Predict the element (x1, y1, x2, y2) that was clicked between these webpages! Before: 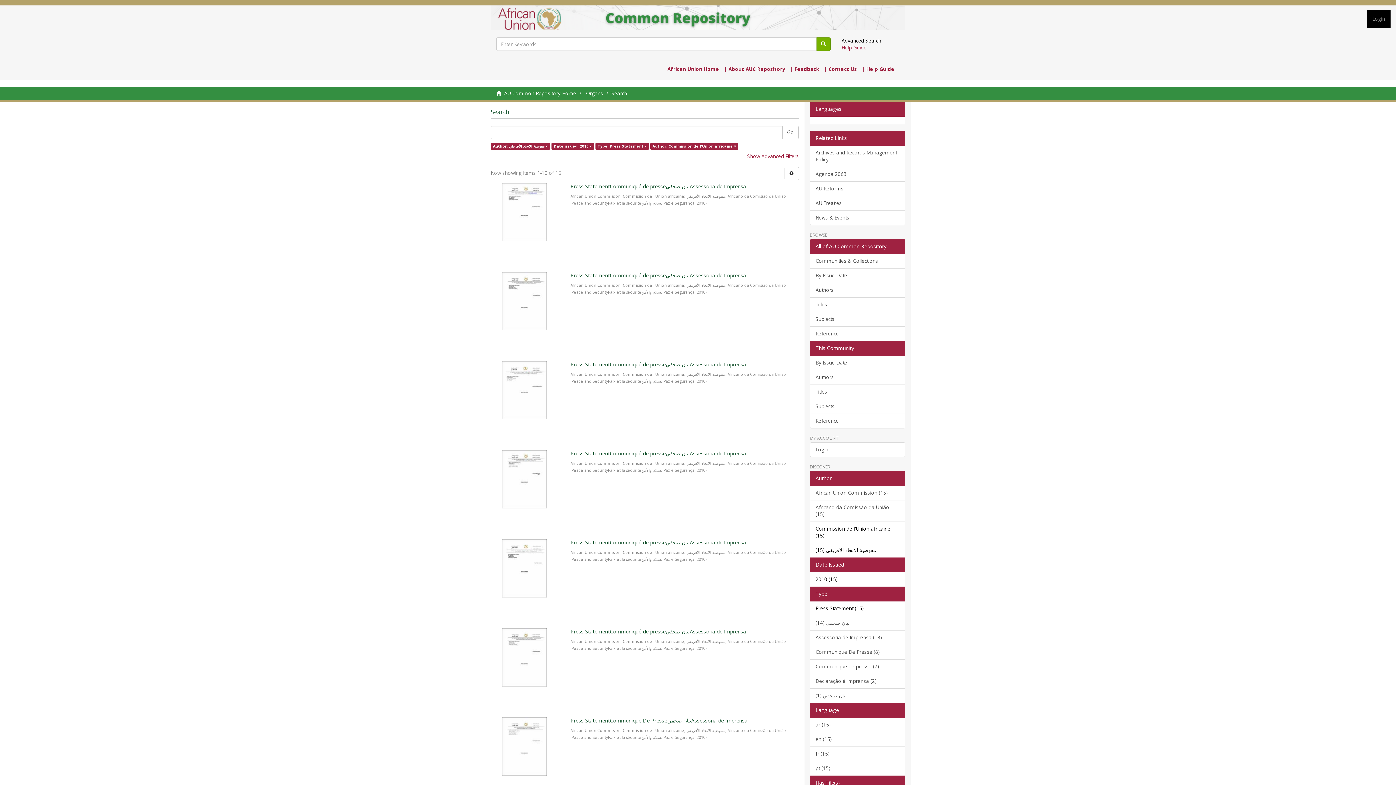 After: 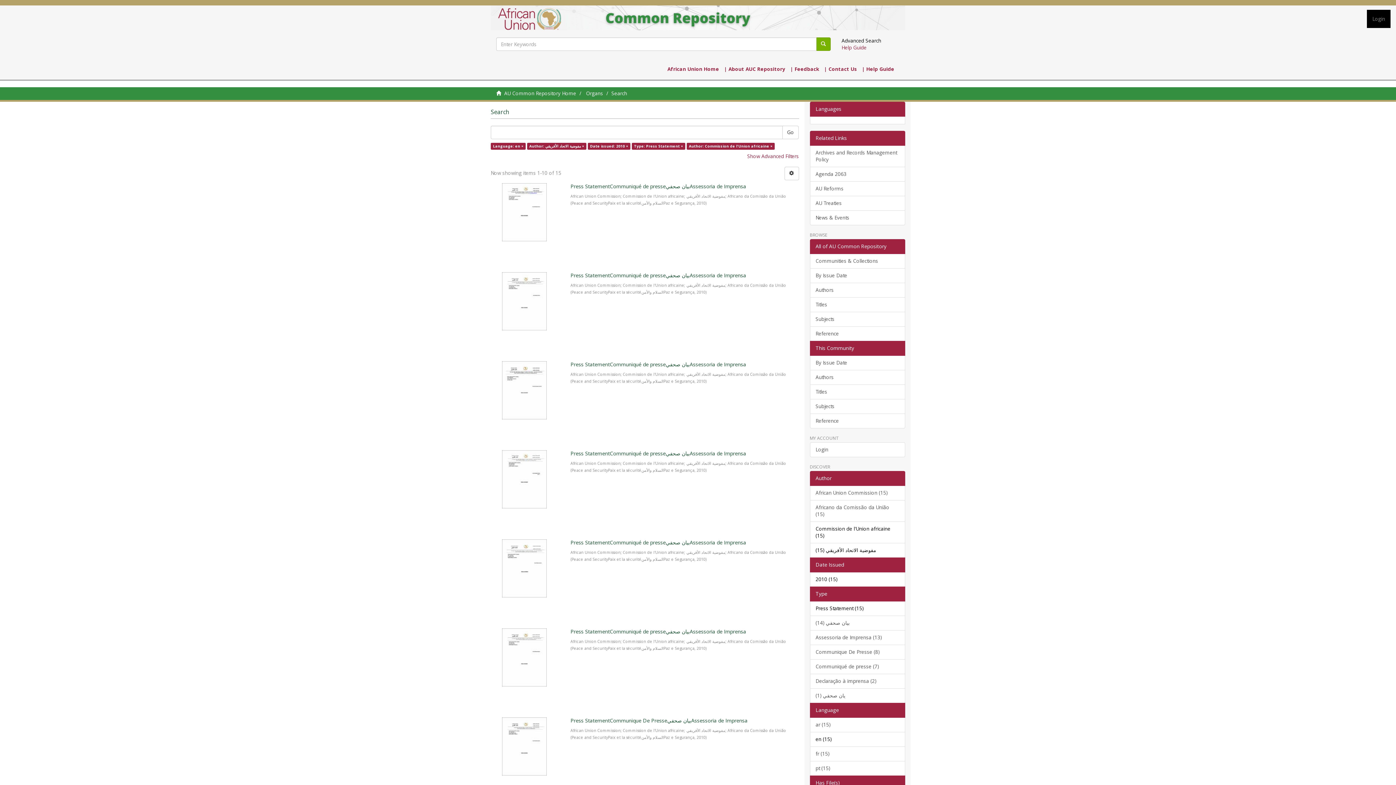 Action: bbox: (810, 732, 905, 747) label: en (15)